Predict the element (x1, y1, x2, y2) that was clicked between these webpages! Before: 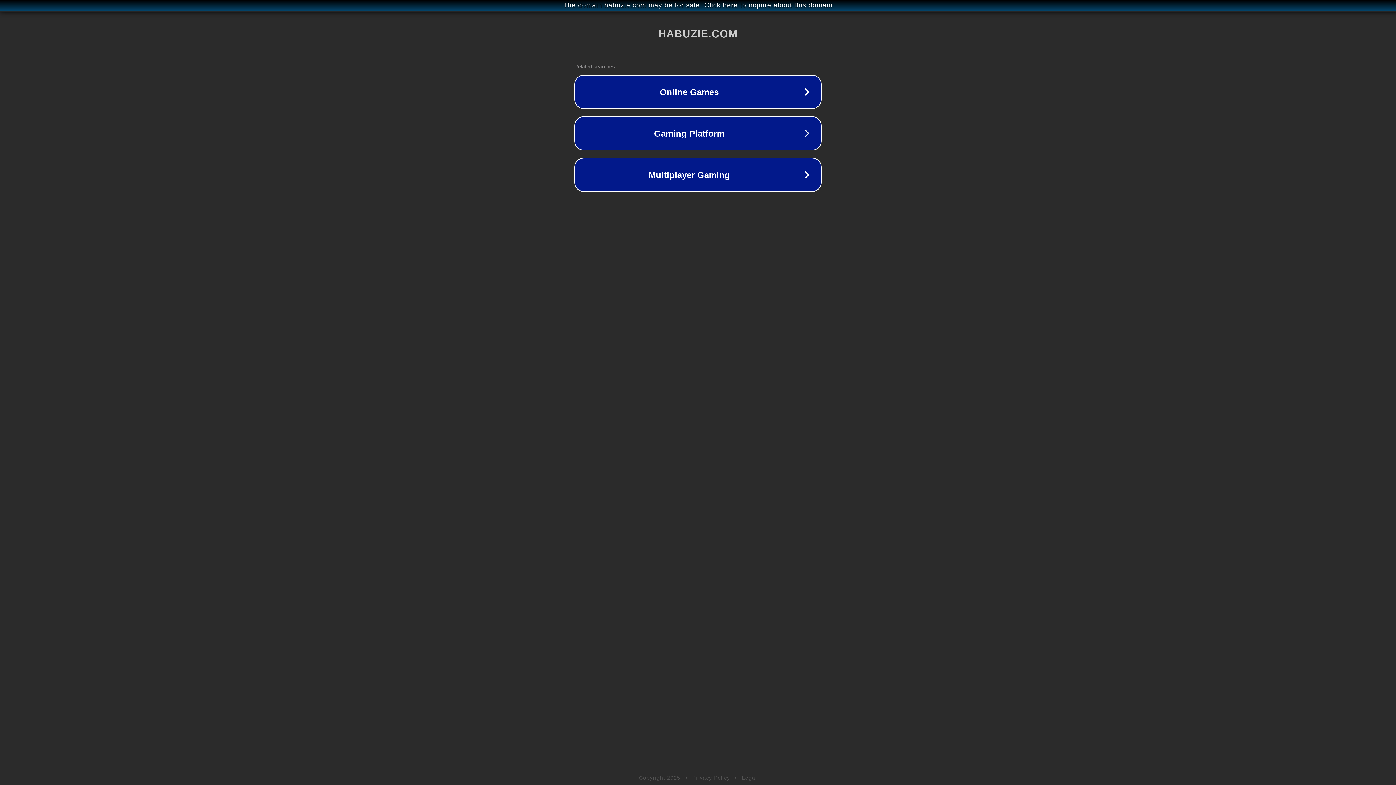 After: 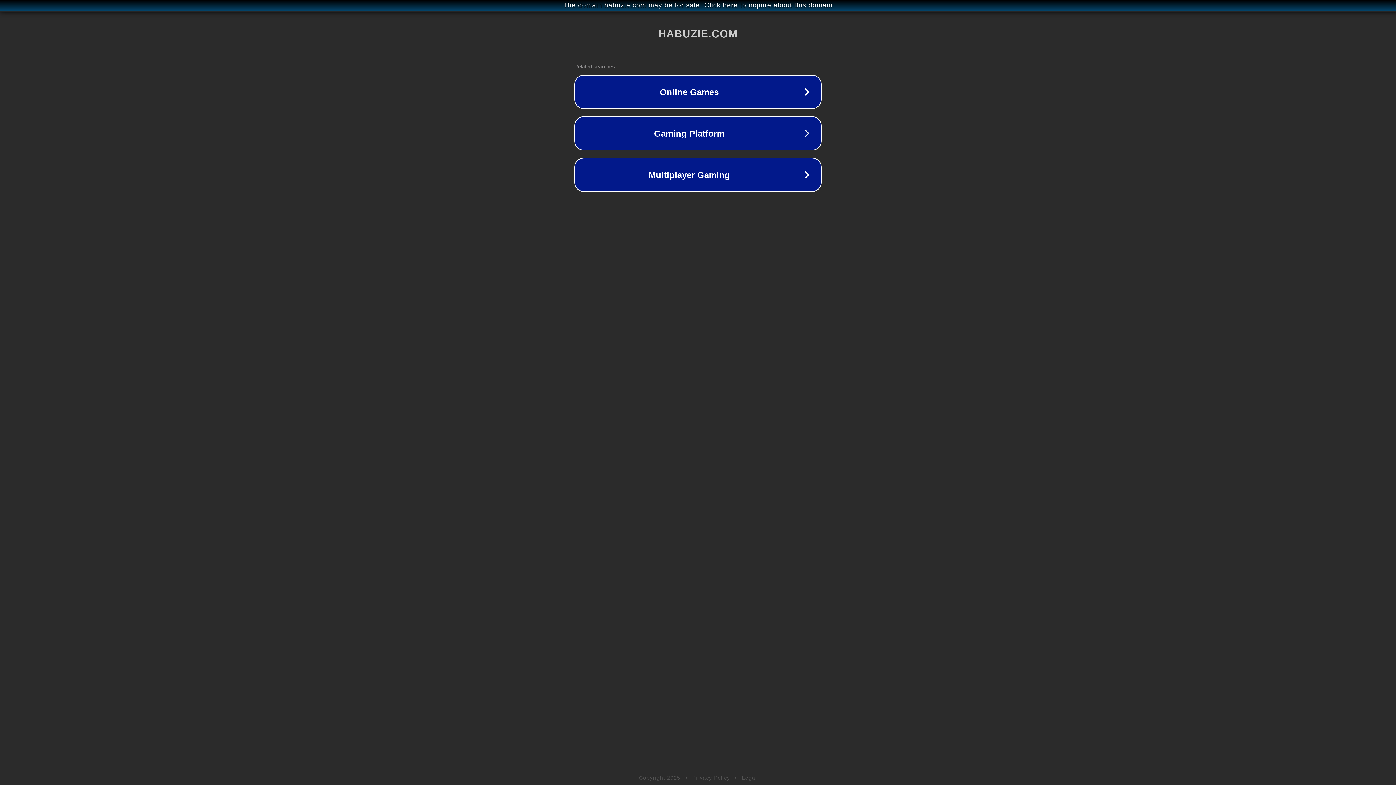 Action: bbox: (692, 775, 730, 781) label: Privacy Policy